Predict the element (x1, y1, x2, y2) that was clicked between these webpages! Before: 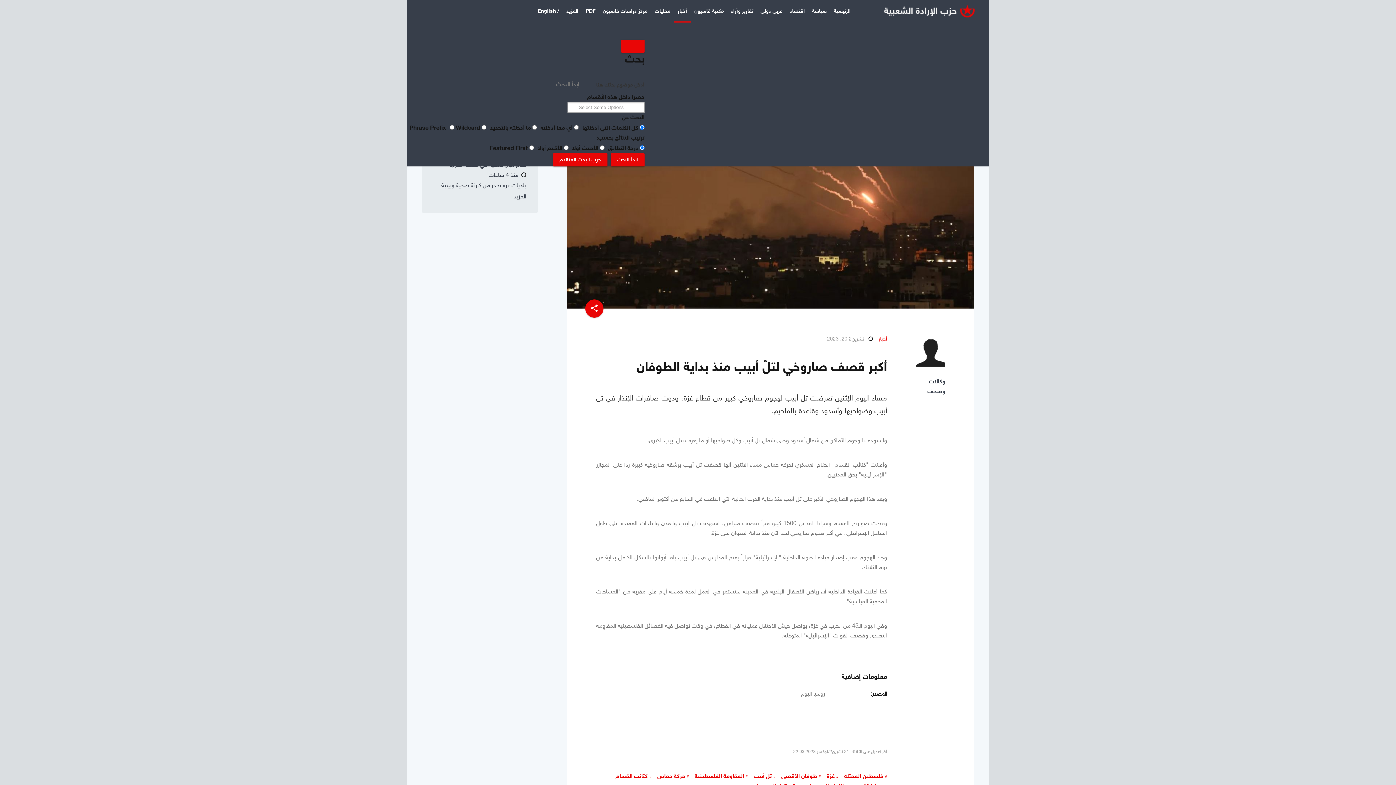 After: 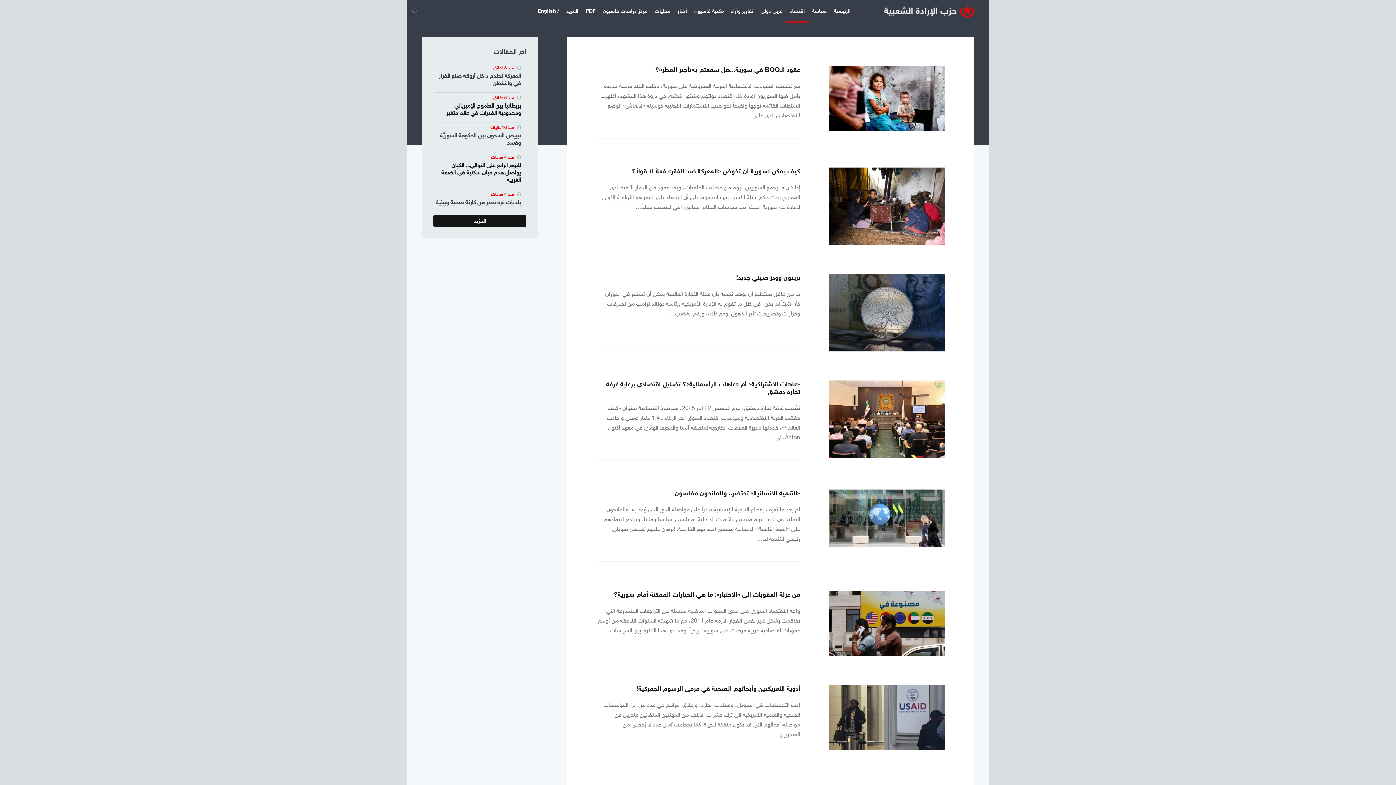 Action: label: اقتصاد bbox: (786, 0, 808, 22)